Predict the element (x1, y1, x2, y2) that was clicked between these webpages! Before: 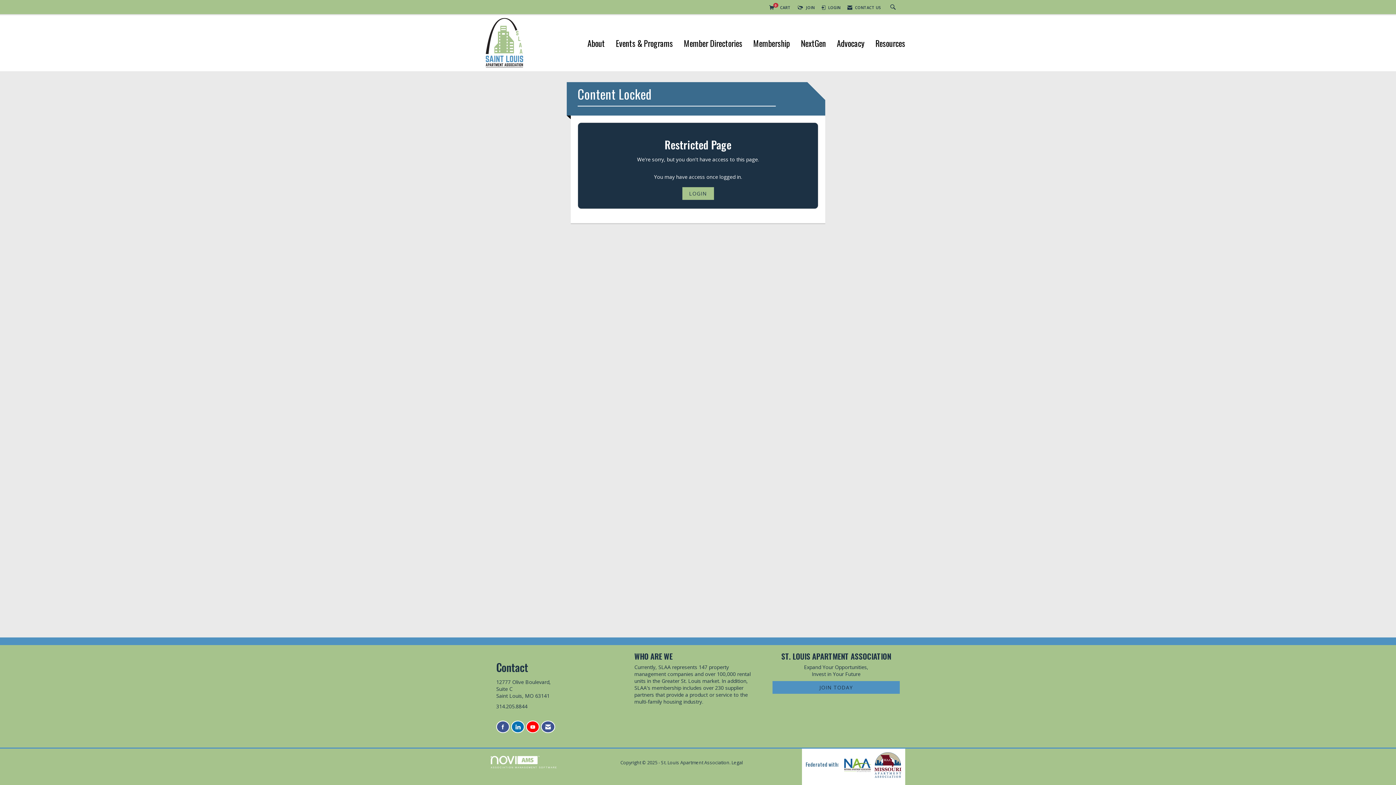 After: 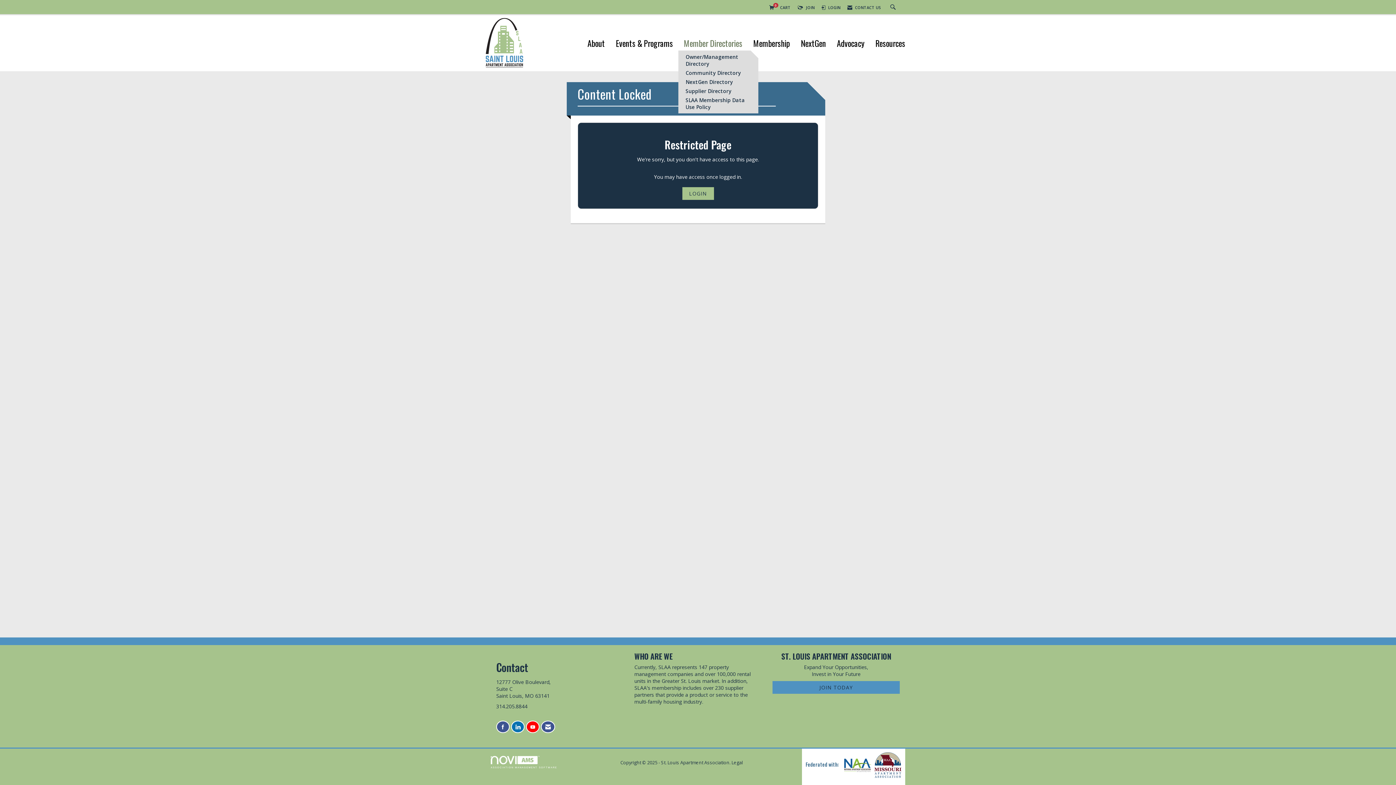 Action: label: Member Directories bbox: (683, 39, 742, 48)